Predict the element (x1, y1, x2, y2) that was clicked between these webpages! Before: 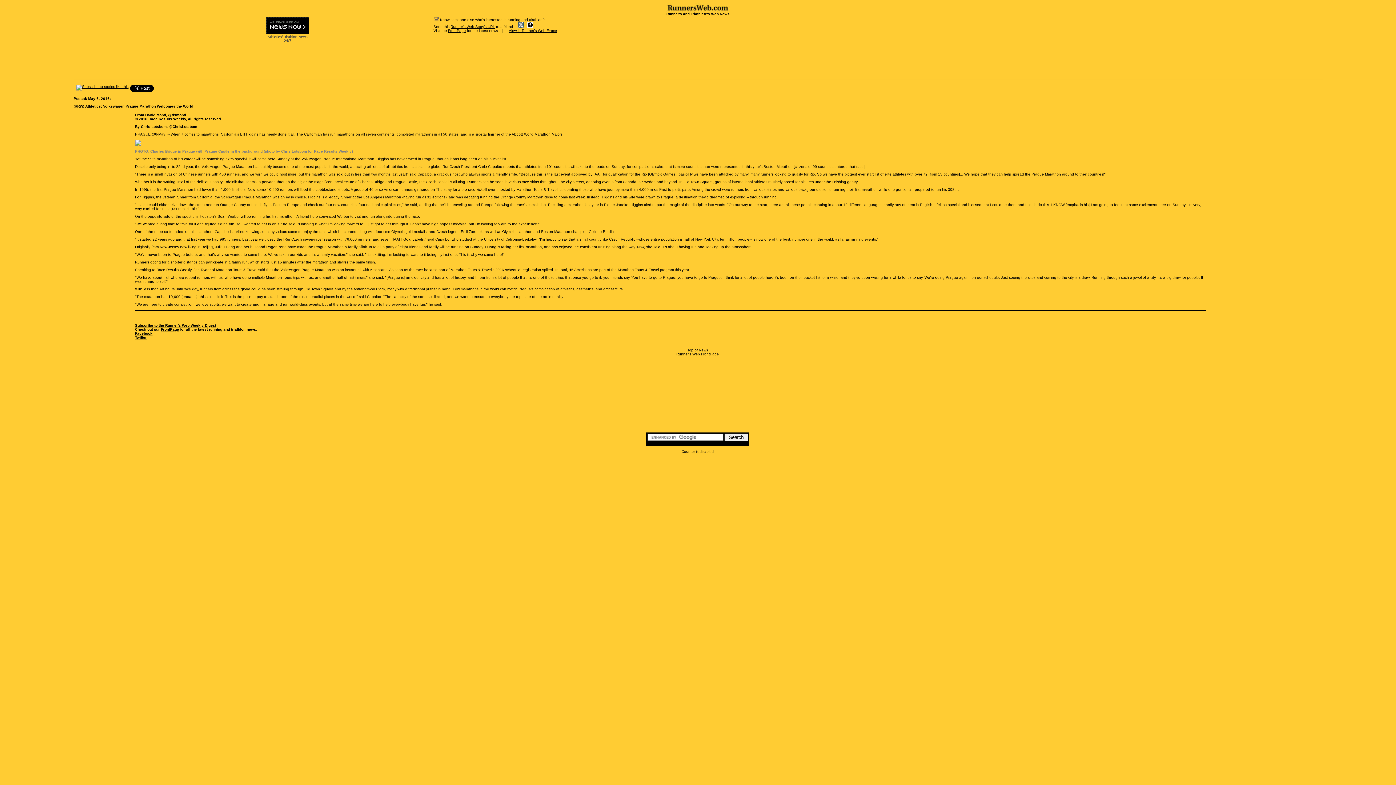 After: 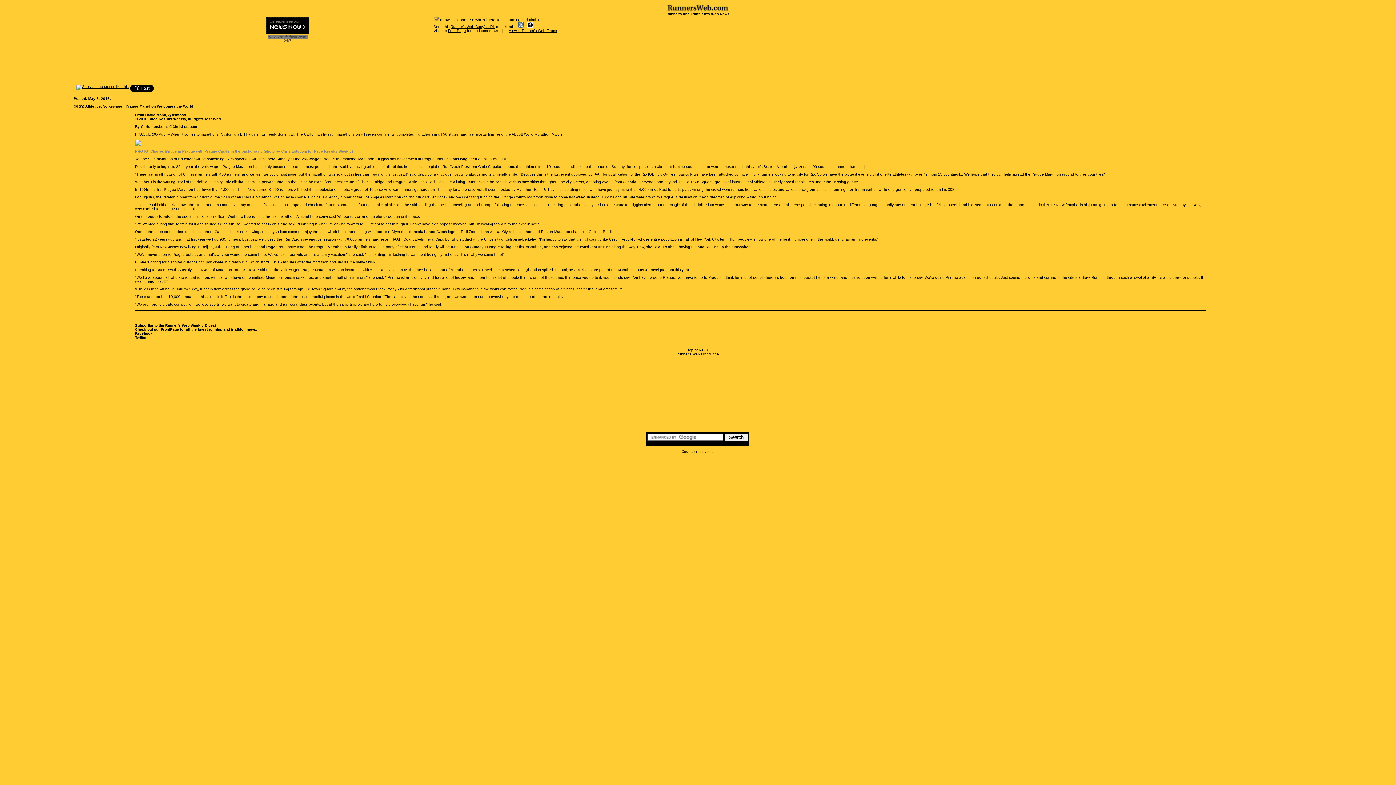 Action: bbox: (267, 34, 307, 38) label: Athletics/Triathlon News